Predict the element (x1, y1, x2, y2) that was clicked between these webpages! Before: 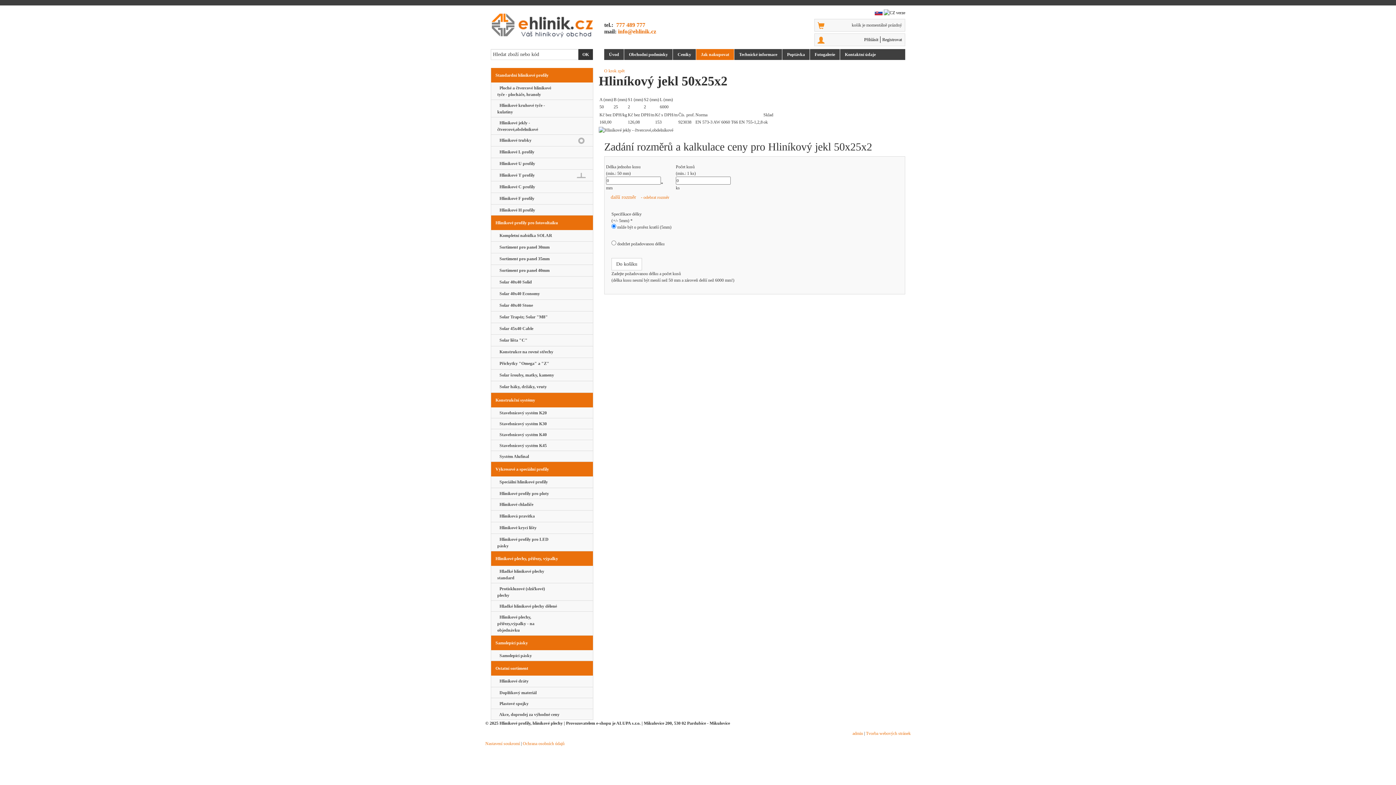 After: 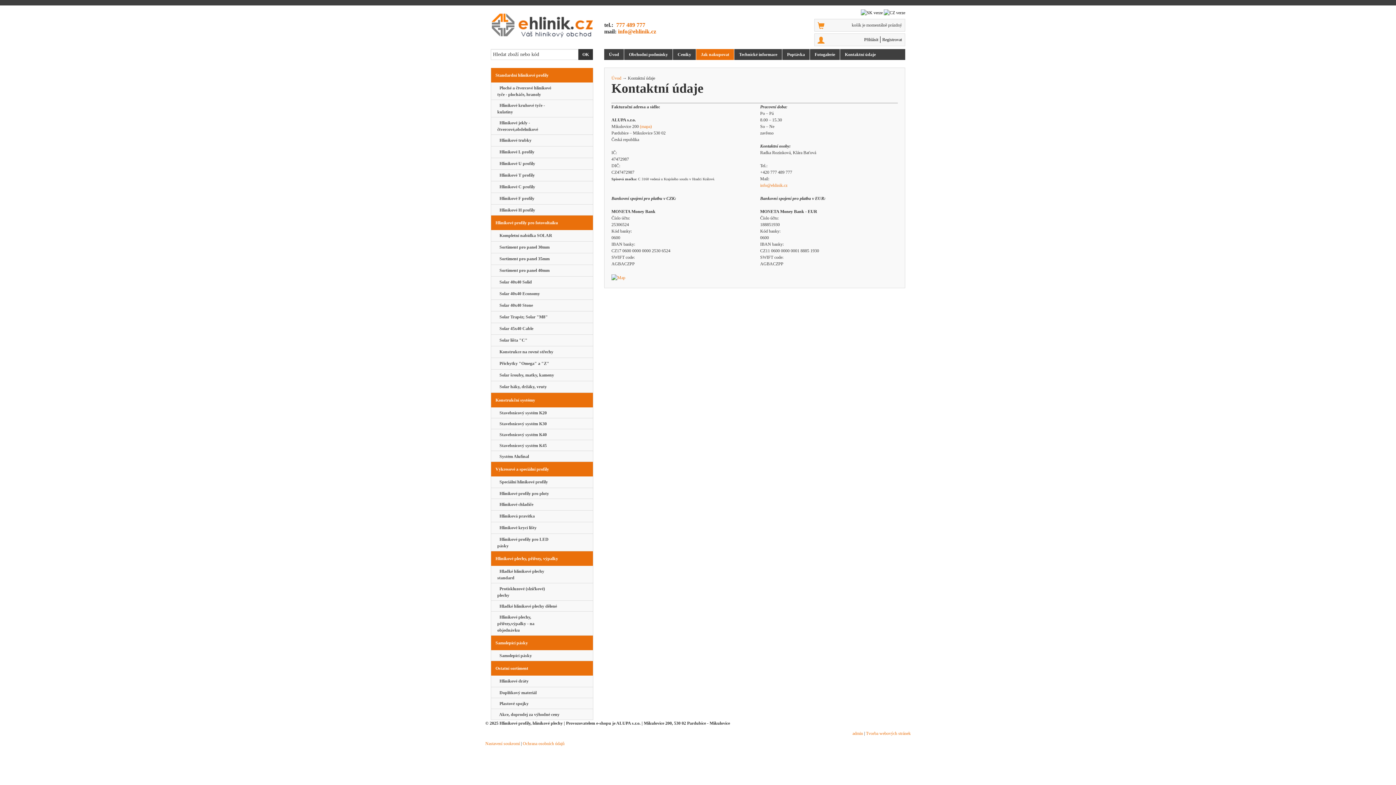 Action: label: Kontaktní údaje bbox: (840, 49, 880, 60)